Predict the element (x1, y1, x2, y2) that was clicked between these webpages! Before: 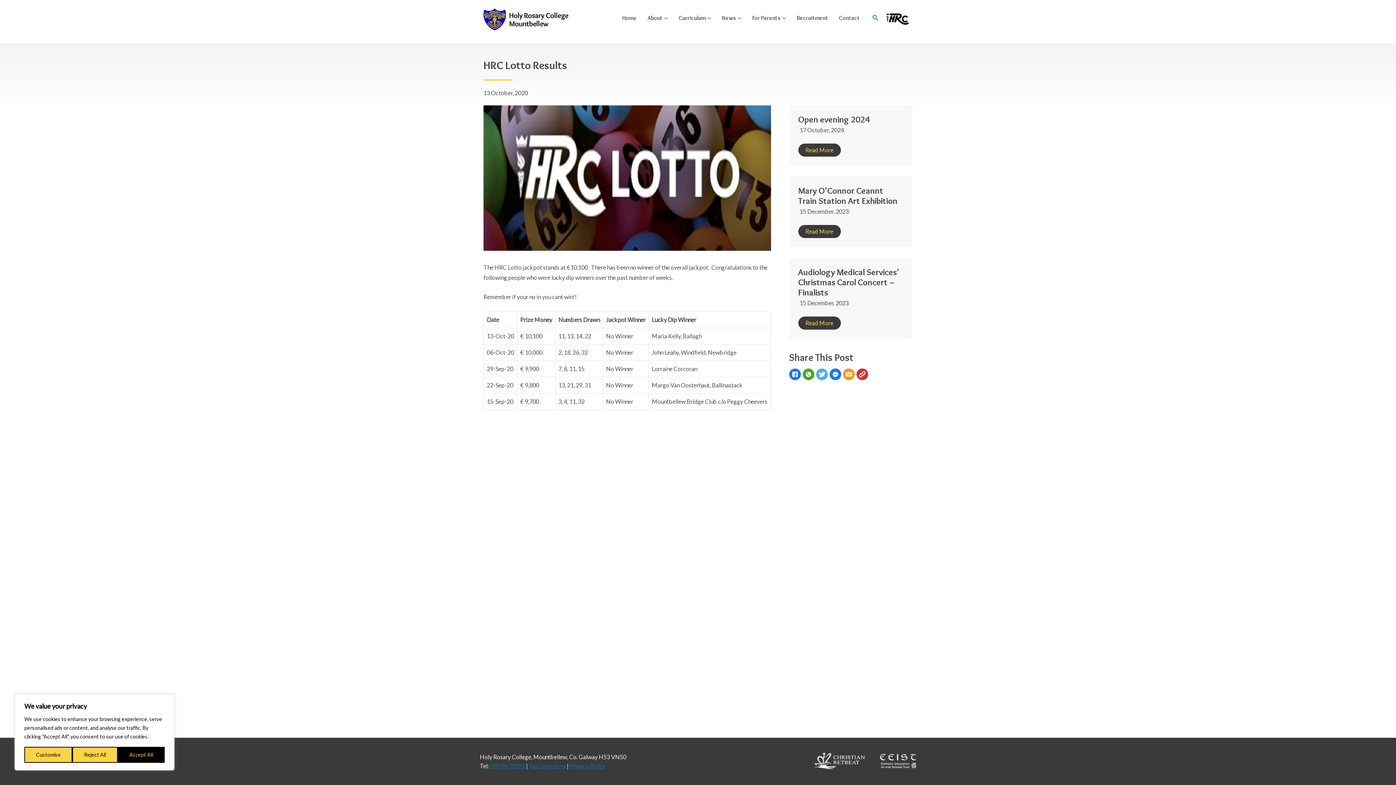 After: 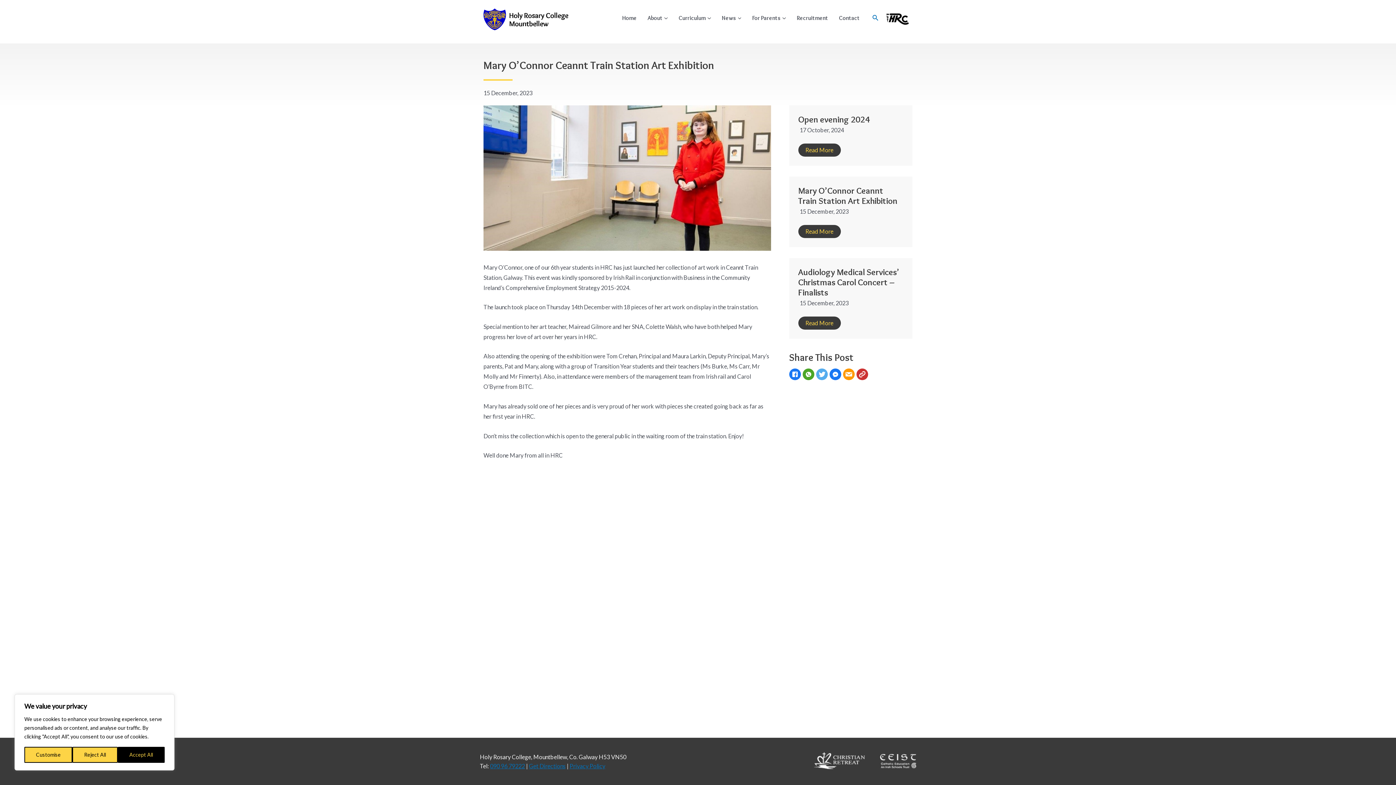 Action: bbox: (798, 225, 840, 238) label: Read More